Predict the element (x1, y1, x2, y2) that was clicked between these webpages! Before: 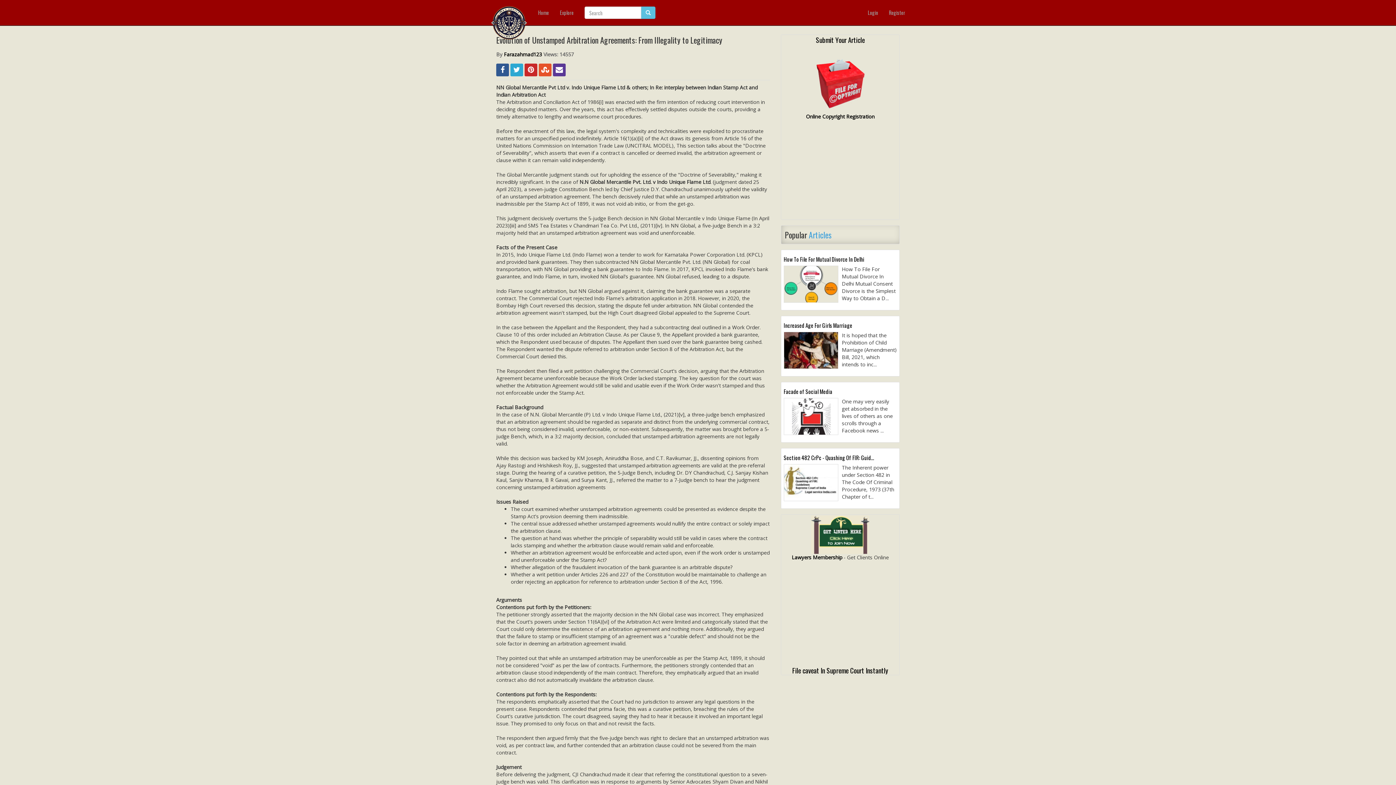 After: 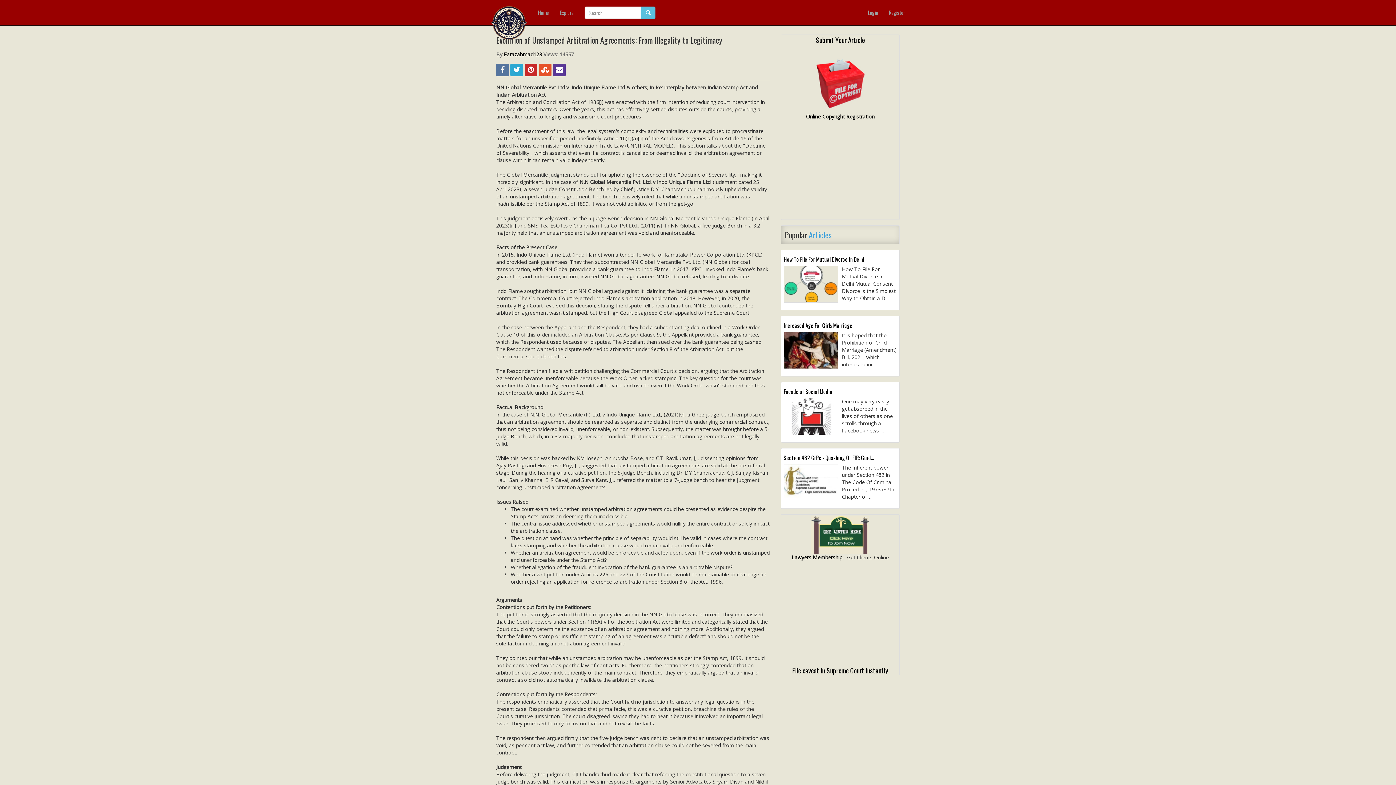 Action: bbox: (496, 63, 509, 76)